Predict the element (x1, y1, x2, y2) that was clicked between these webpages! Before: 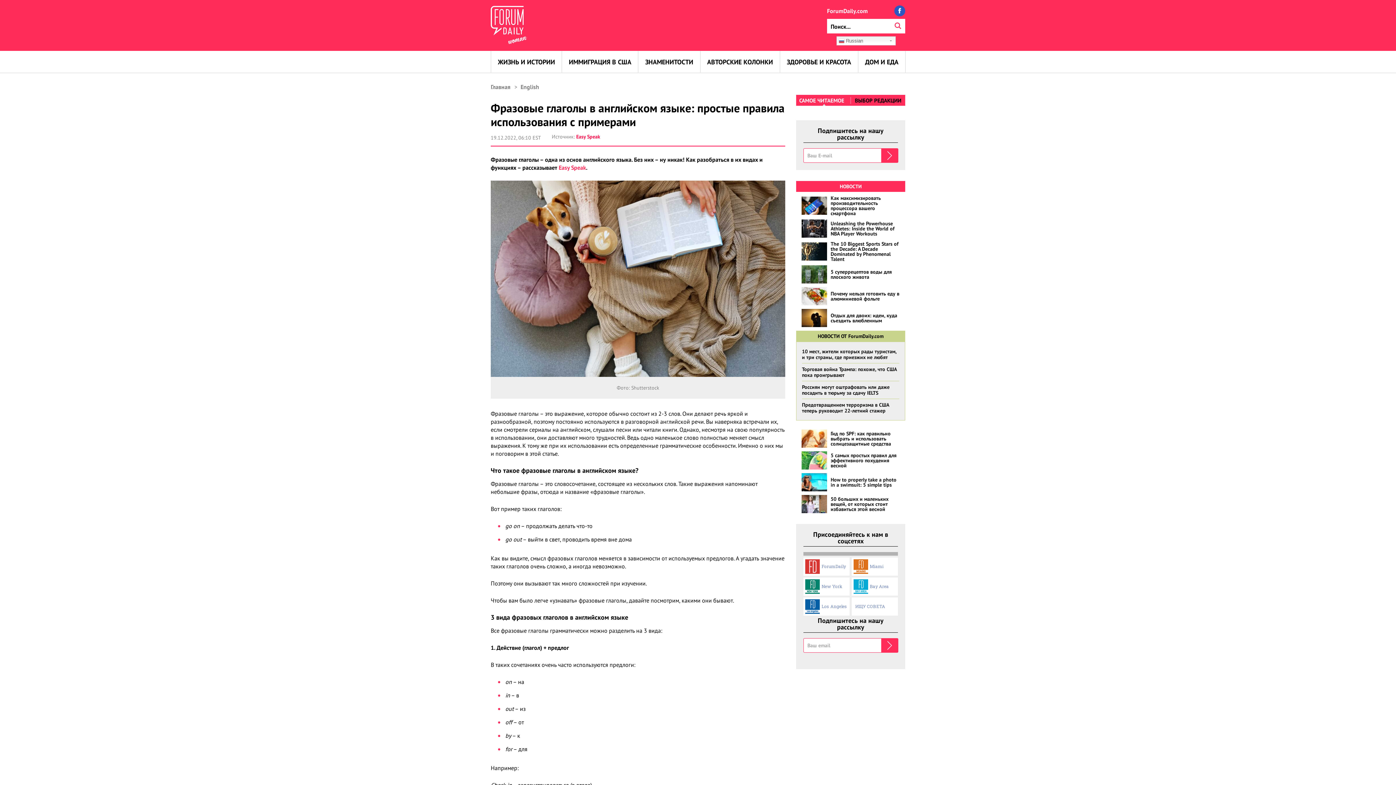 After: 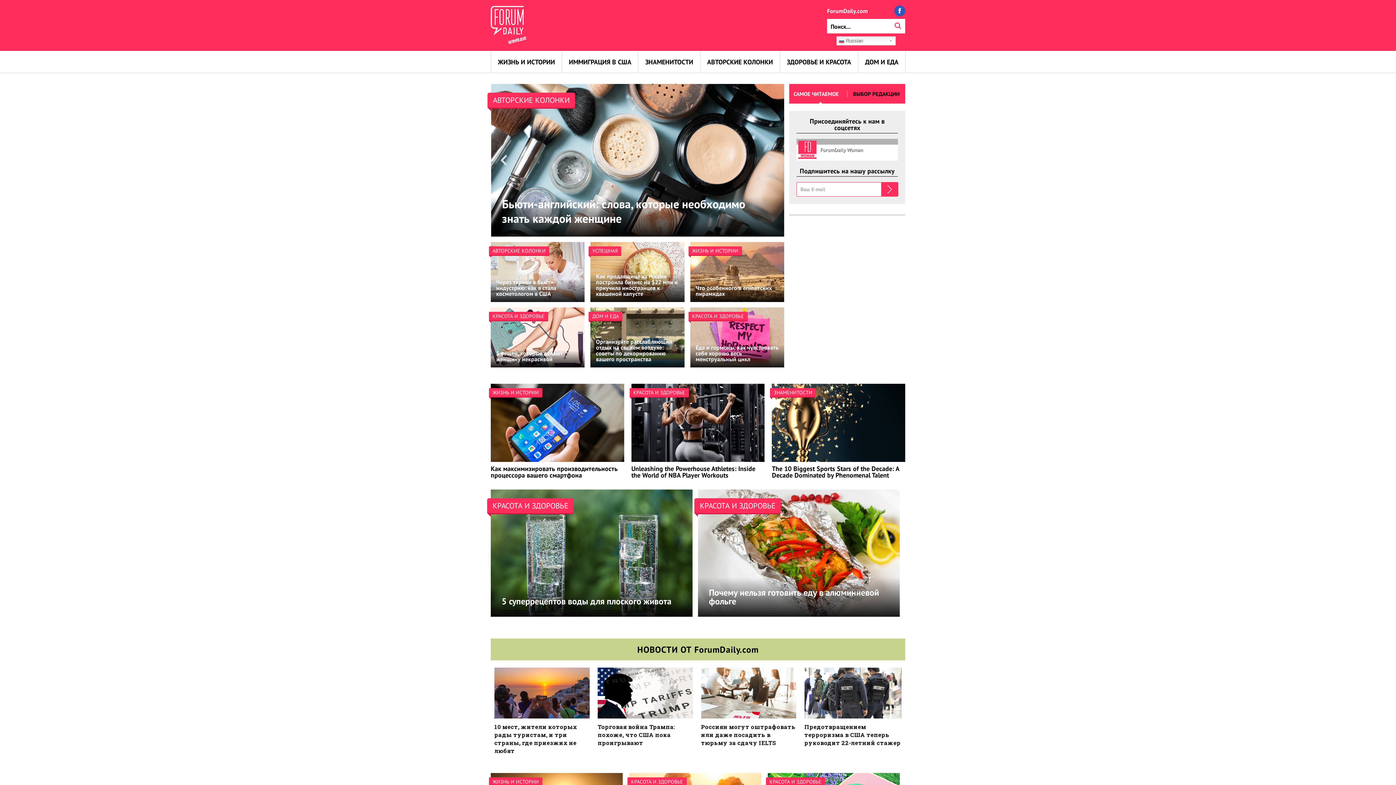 Action: bbox: (490, 5, 527, 45)